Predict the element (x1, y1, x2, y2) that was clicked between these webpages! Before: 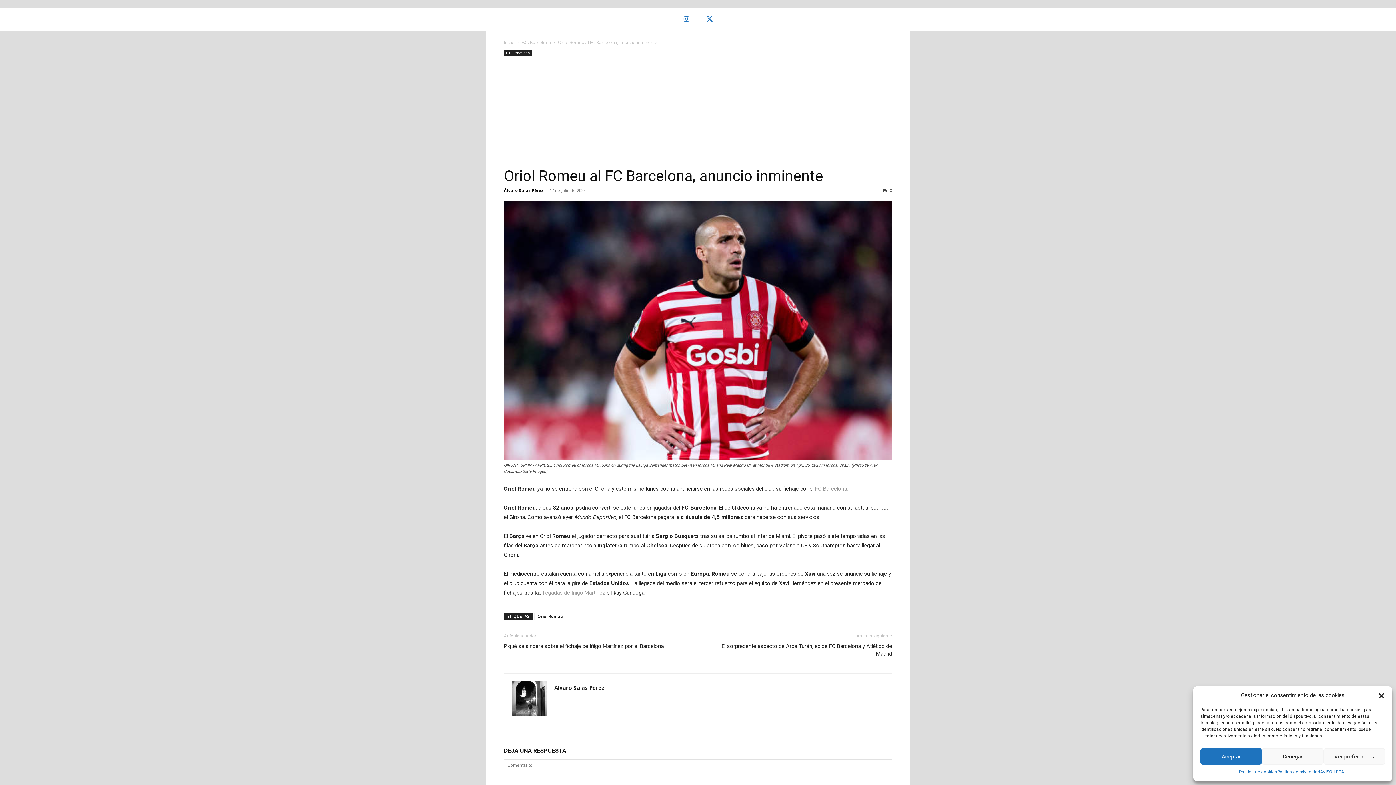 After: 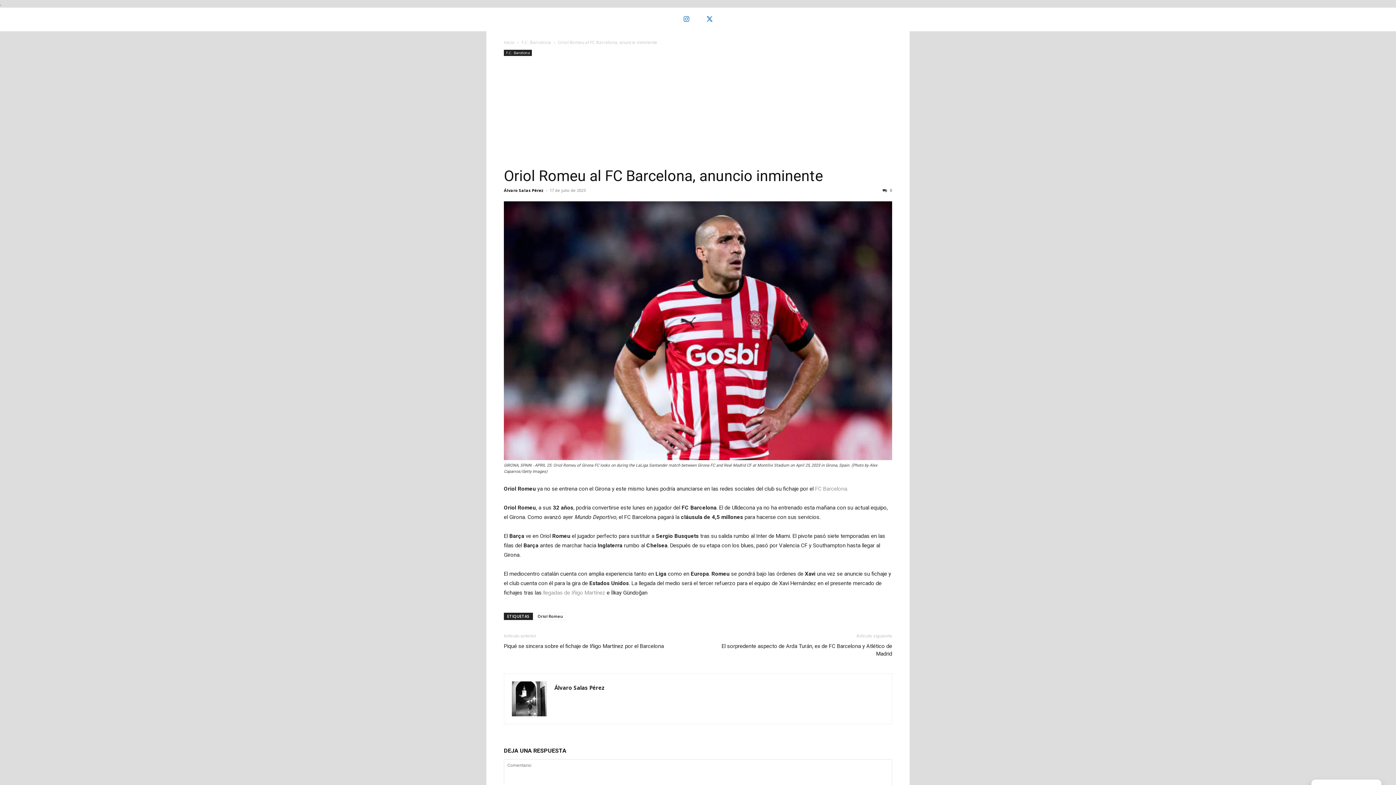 Action: bbox: (1378, 692, 1385, 699) label: Cerrar ventana